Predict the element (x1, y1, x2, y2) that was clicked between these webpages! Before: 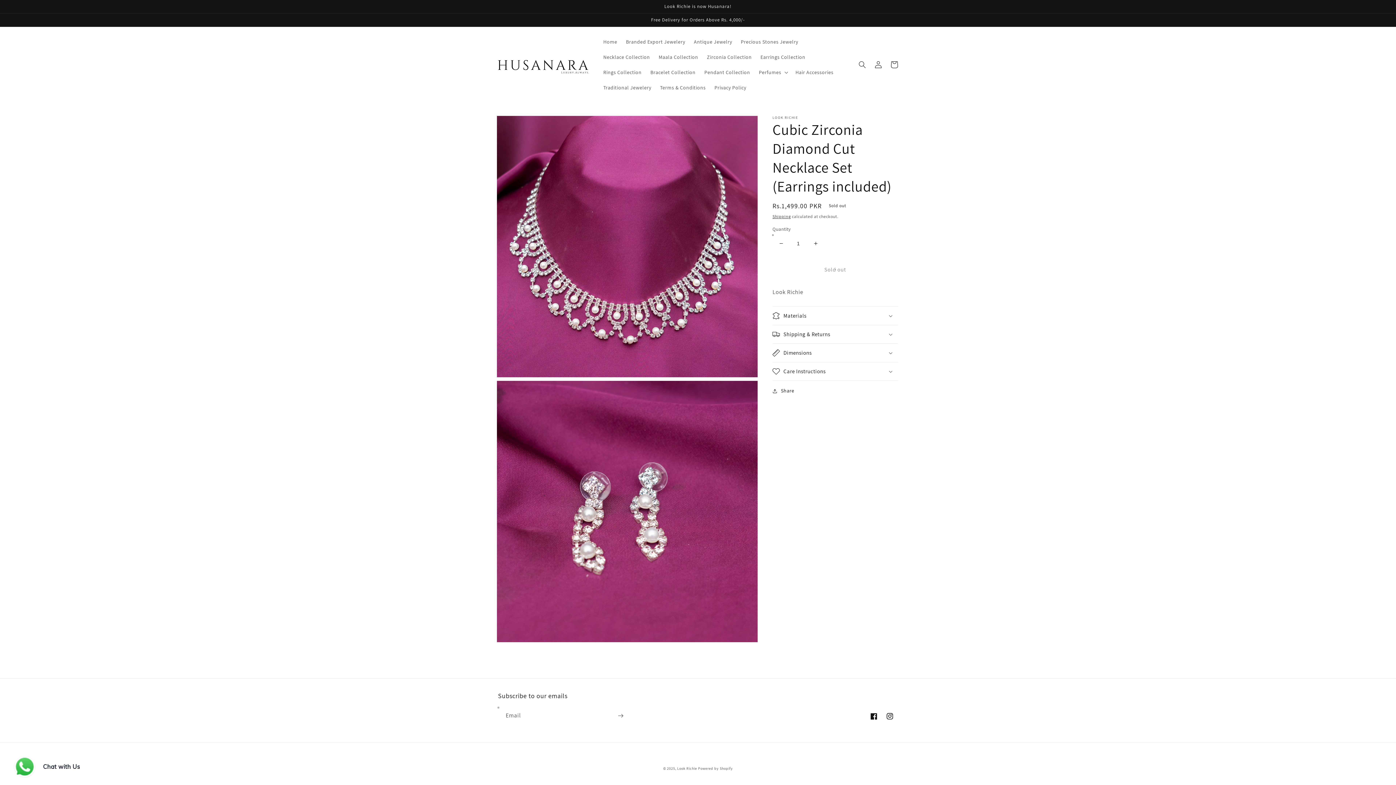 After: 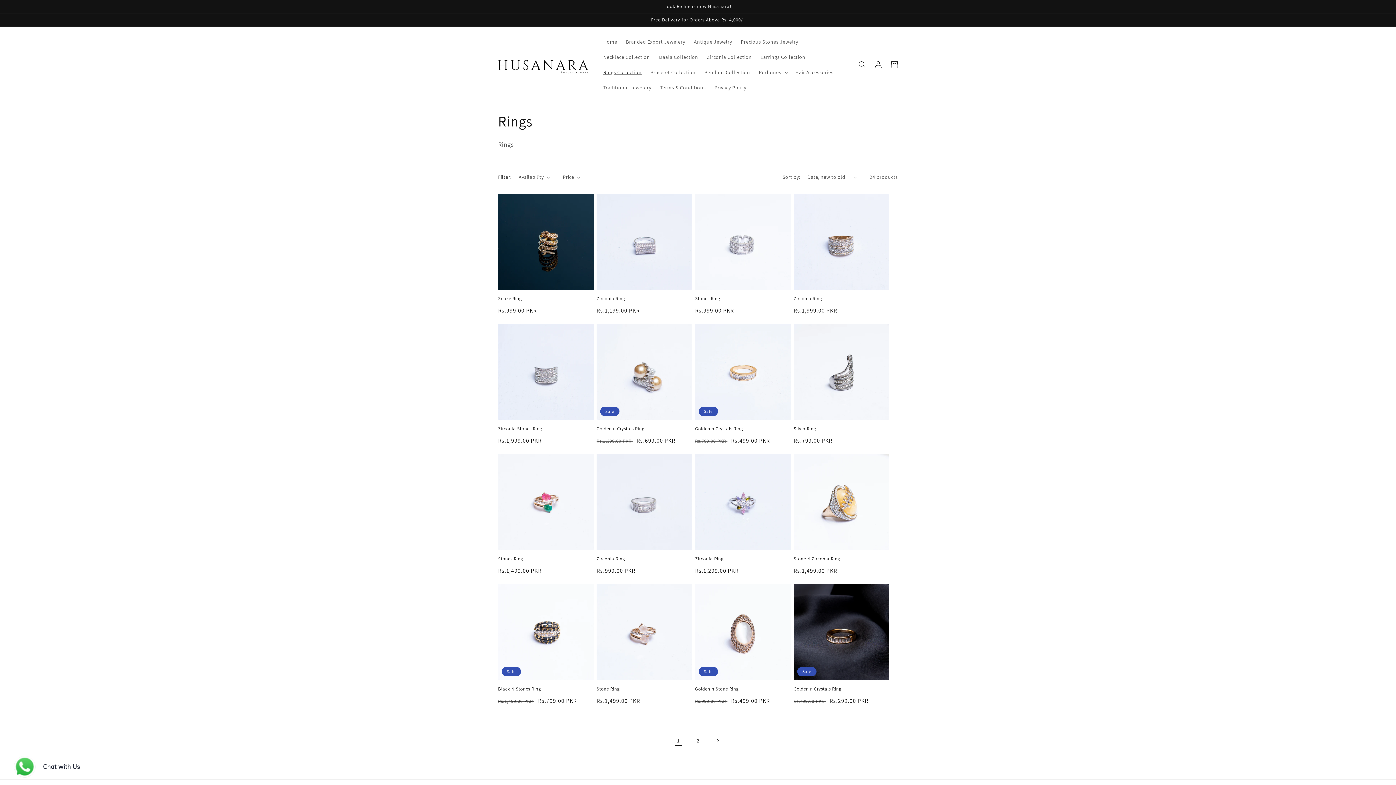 Action: label: Rings Collection bbox: (599, 64, 646, 80)